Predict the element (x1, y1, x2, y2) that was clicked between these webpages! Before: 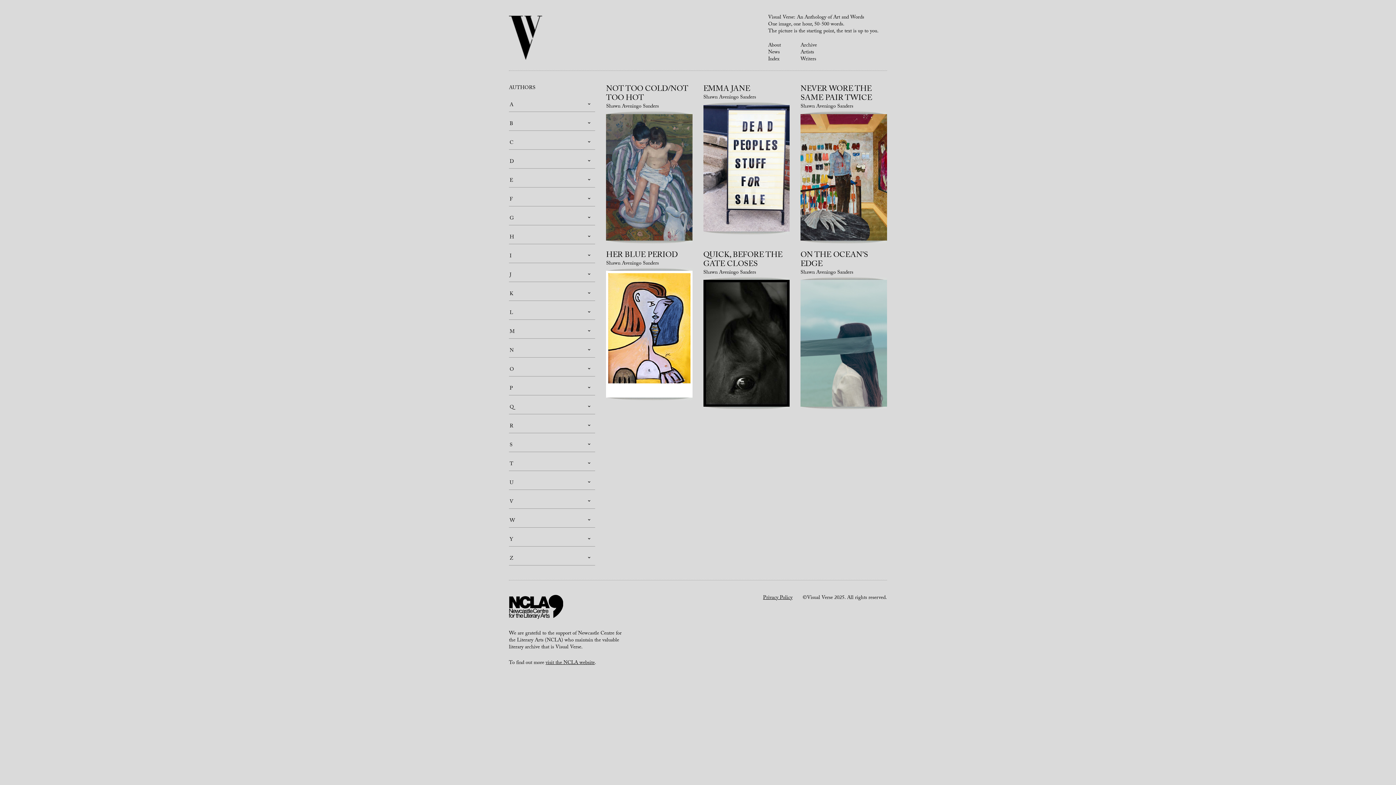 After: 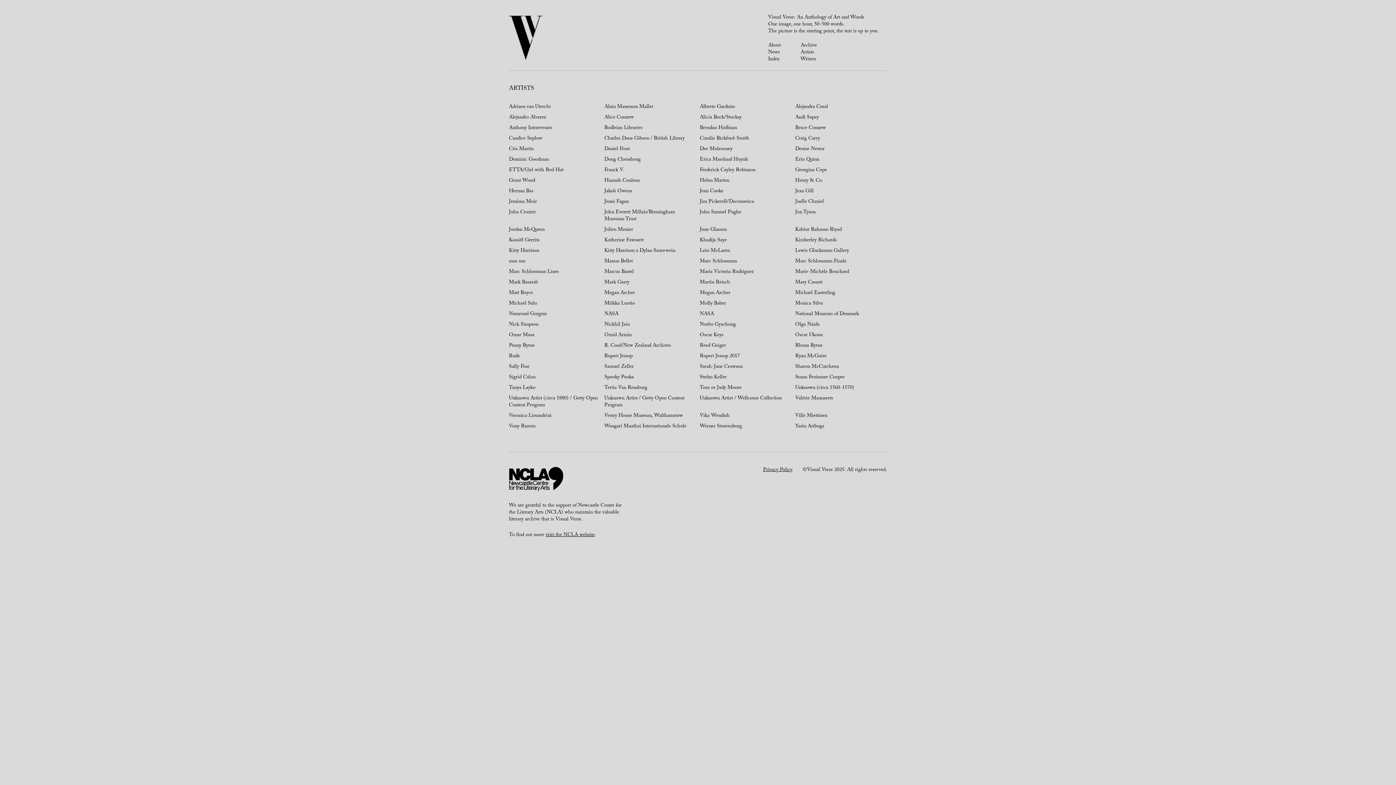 Action: label: Artists bbox: (800, 48, 814, 57)